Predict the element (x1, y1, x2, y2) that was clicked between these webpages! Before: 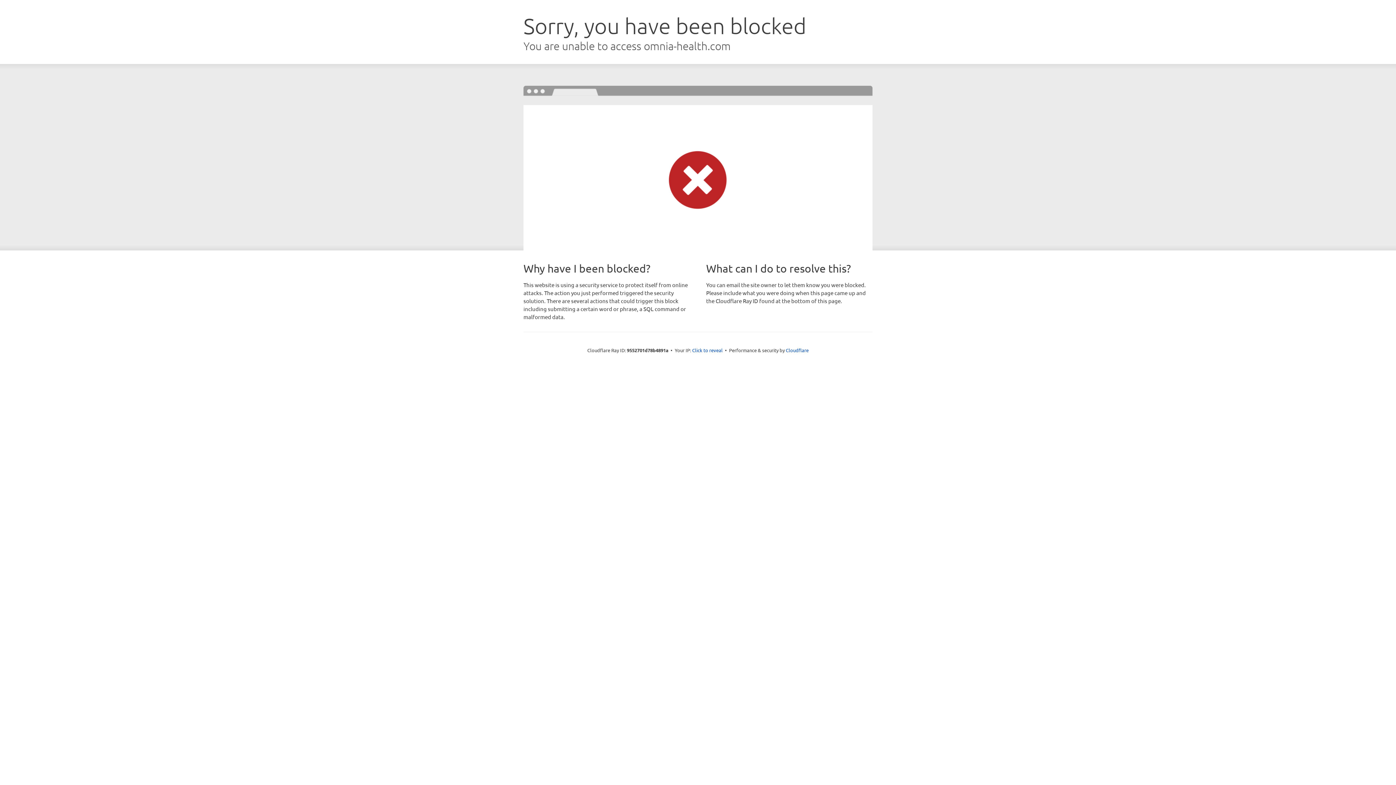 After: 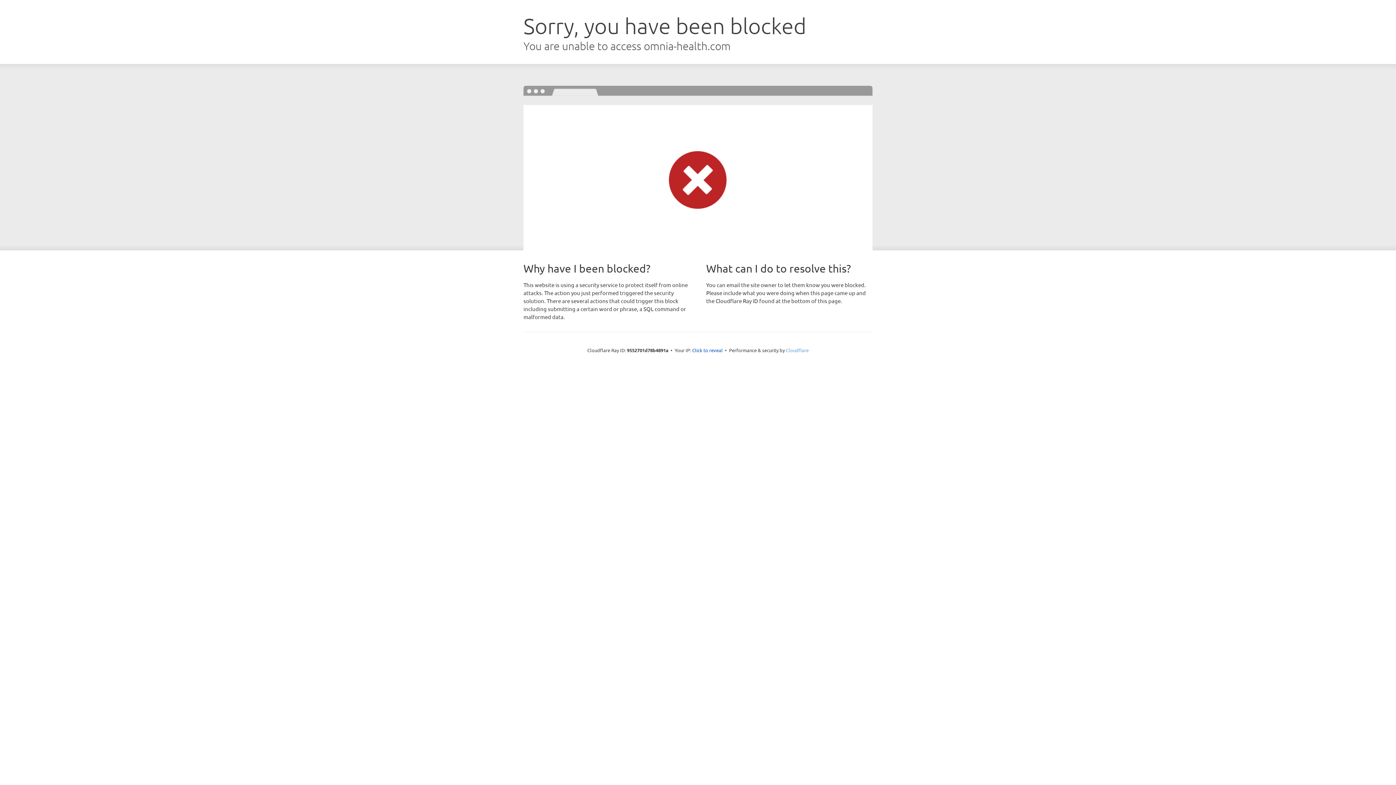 Action: bbox: (786, 347, 808, 353) label: Cloudflare